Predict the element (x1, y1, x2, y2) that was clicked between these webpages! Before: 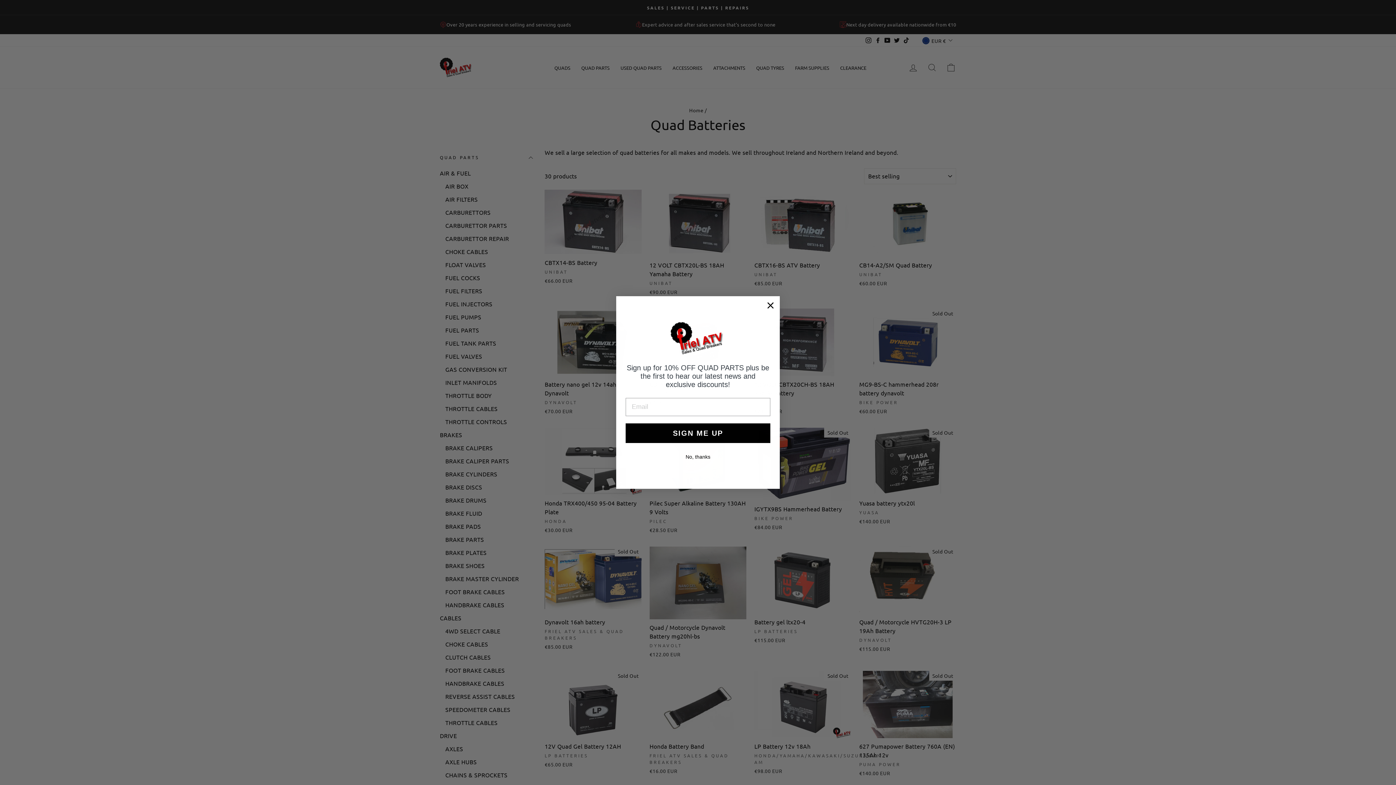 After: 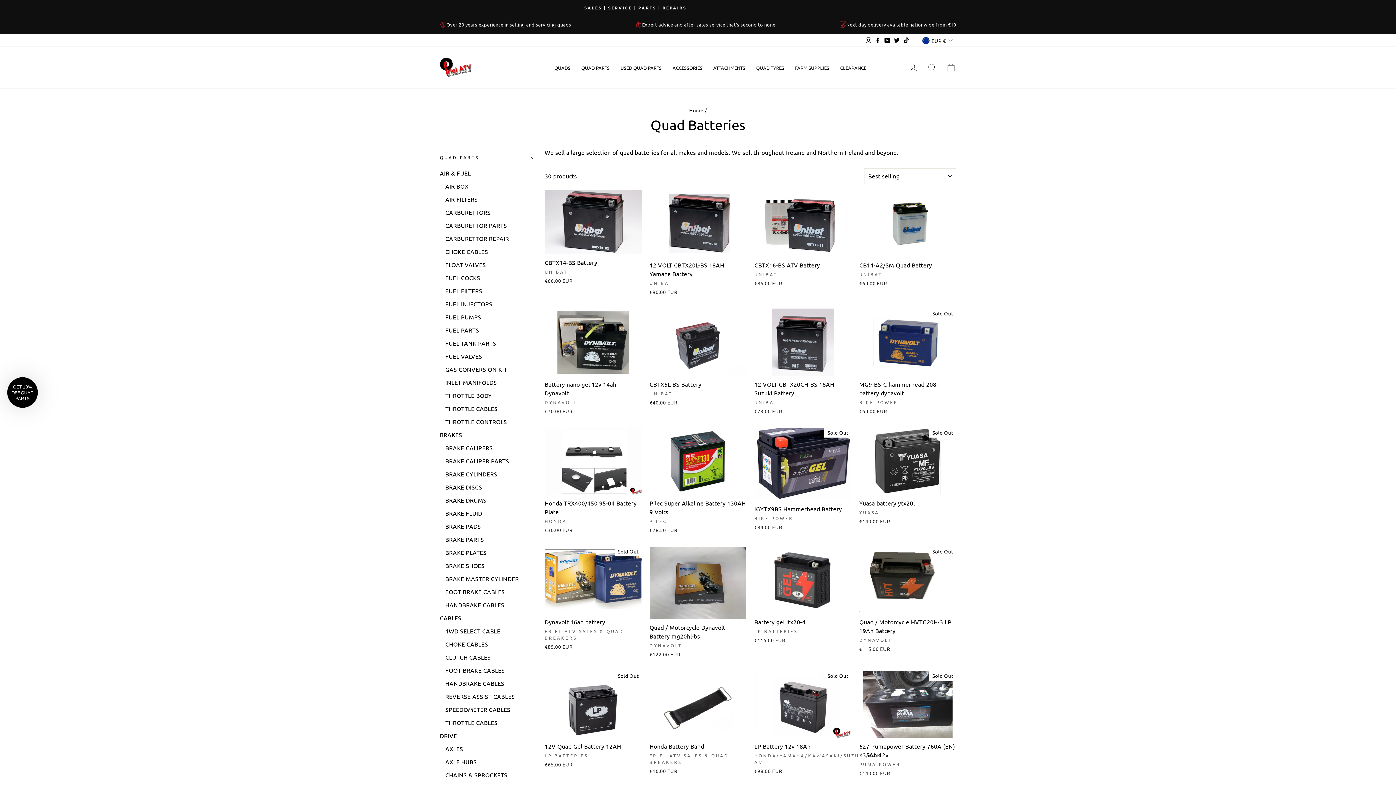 Action: label: Close dialog bbox: (764, 299, 777, 312)